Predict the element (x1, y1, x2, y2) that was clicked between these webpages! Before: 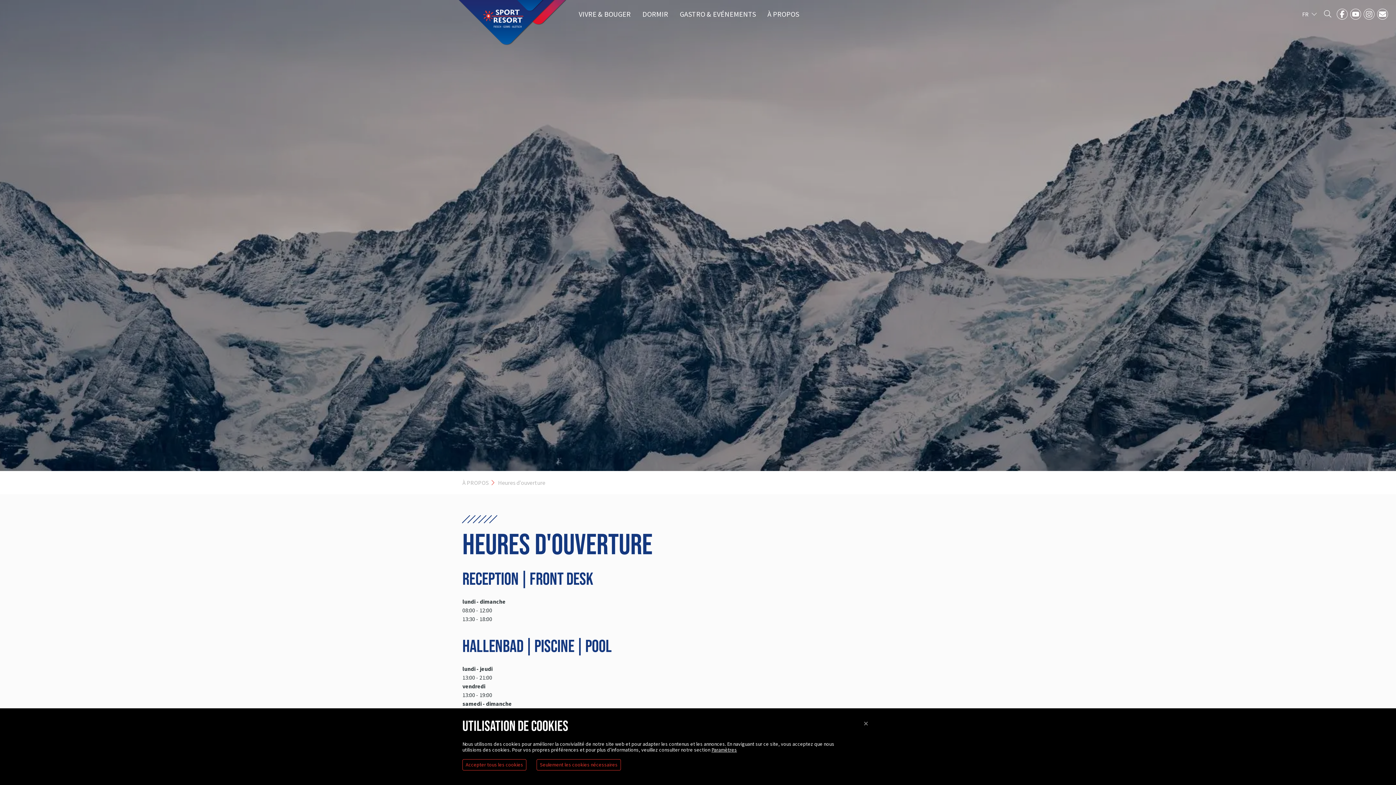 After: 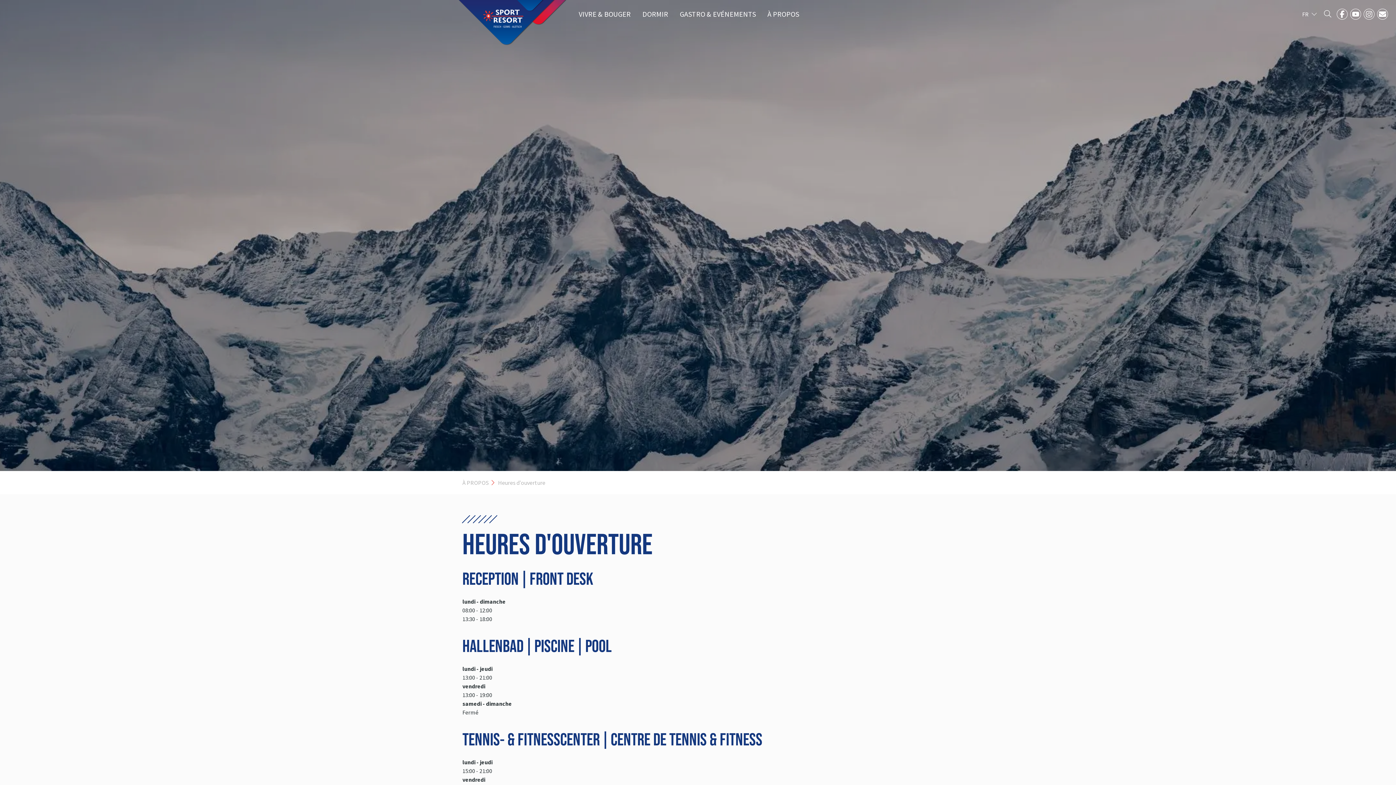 Action: bbox: (862, 718, 869, 729)